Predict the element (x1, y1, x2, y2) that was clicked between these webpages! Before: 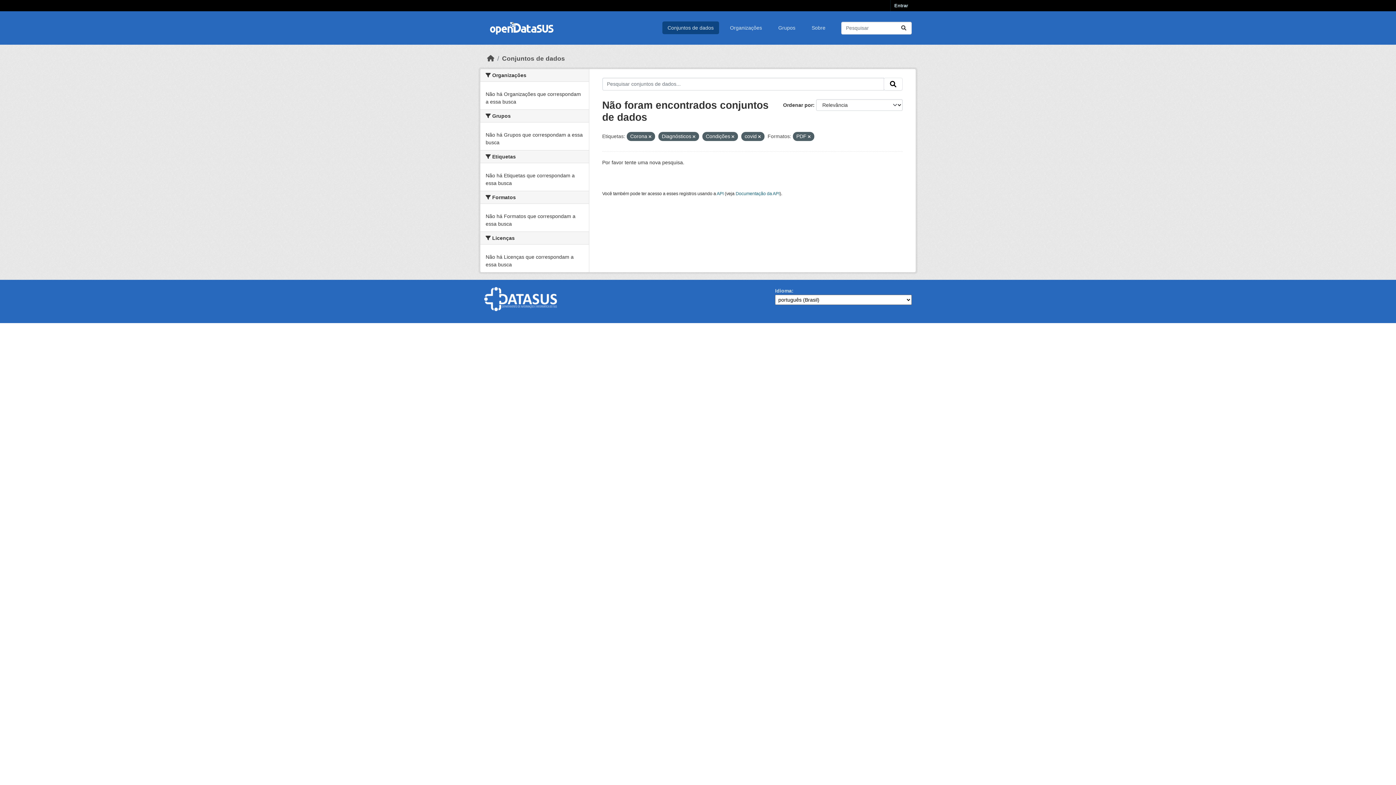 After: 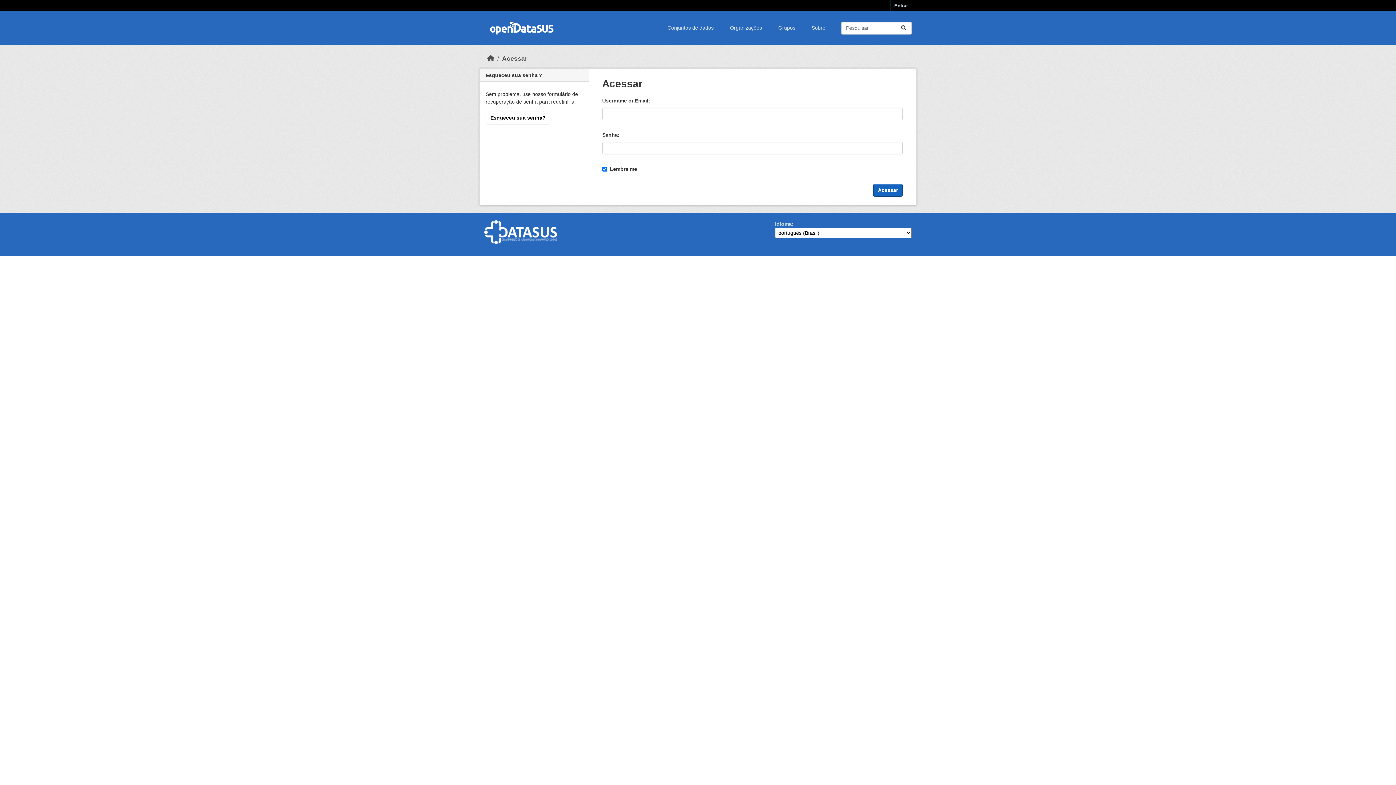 Action: bbox: (890, 0, 912, 11) label: Entrar